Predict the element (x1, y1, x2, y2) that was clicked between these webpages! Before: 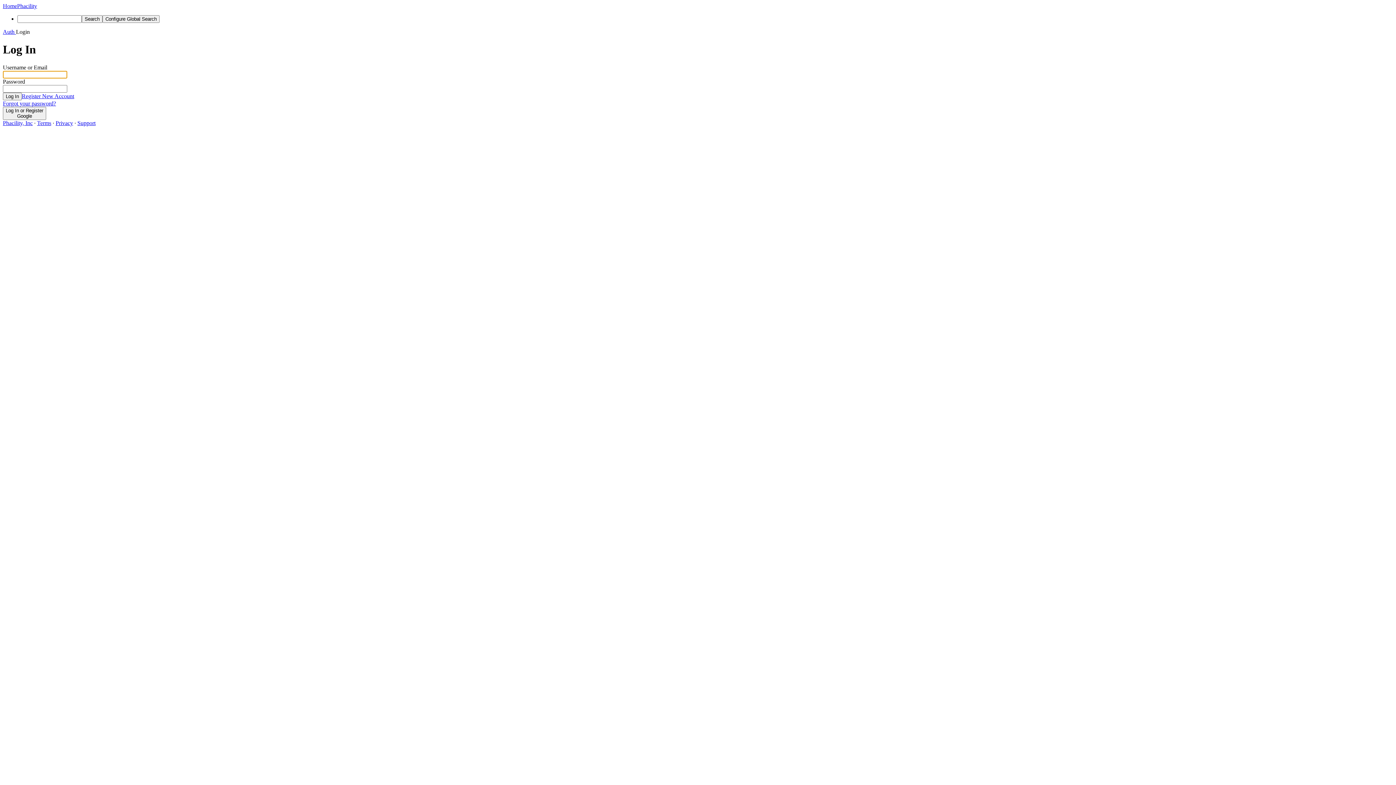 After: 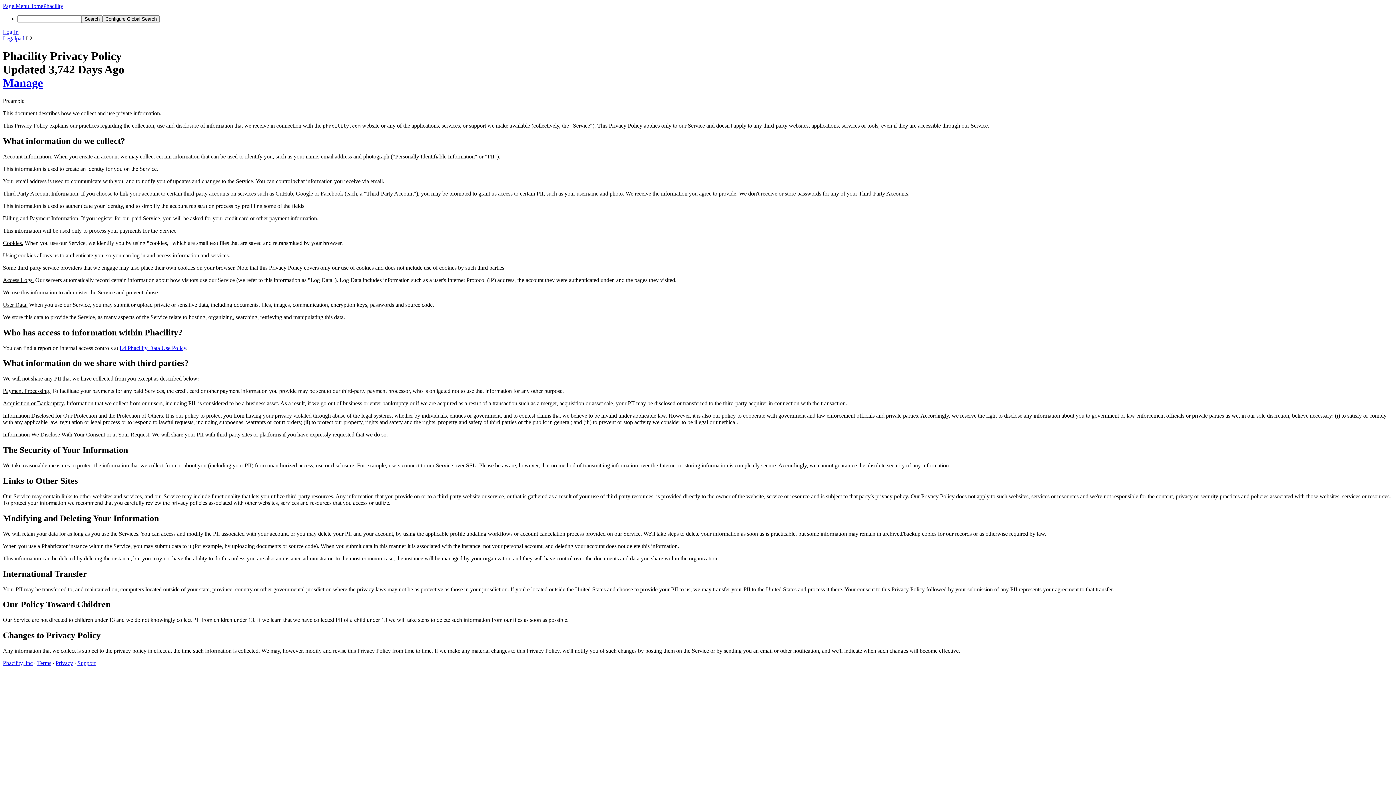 Action: bbox: (55, 119, 73, 126) label: Privacy